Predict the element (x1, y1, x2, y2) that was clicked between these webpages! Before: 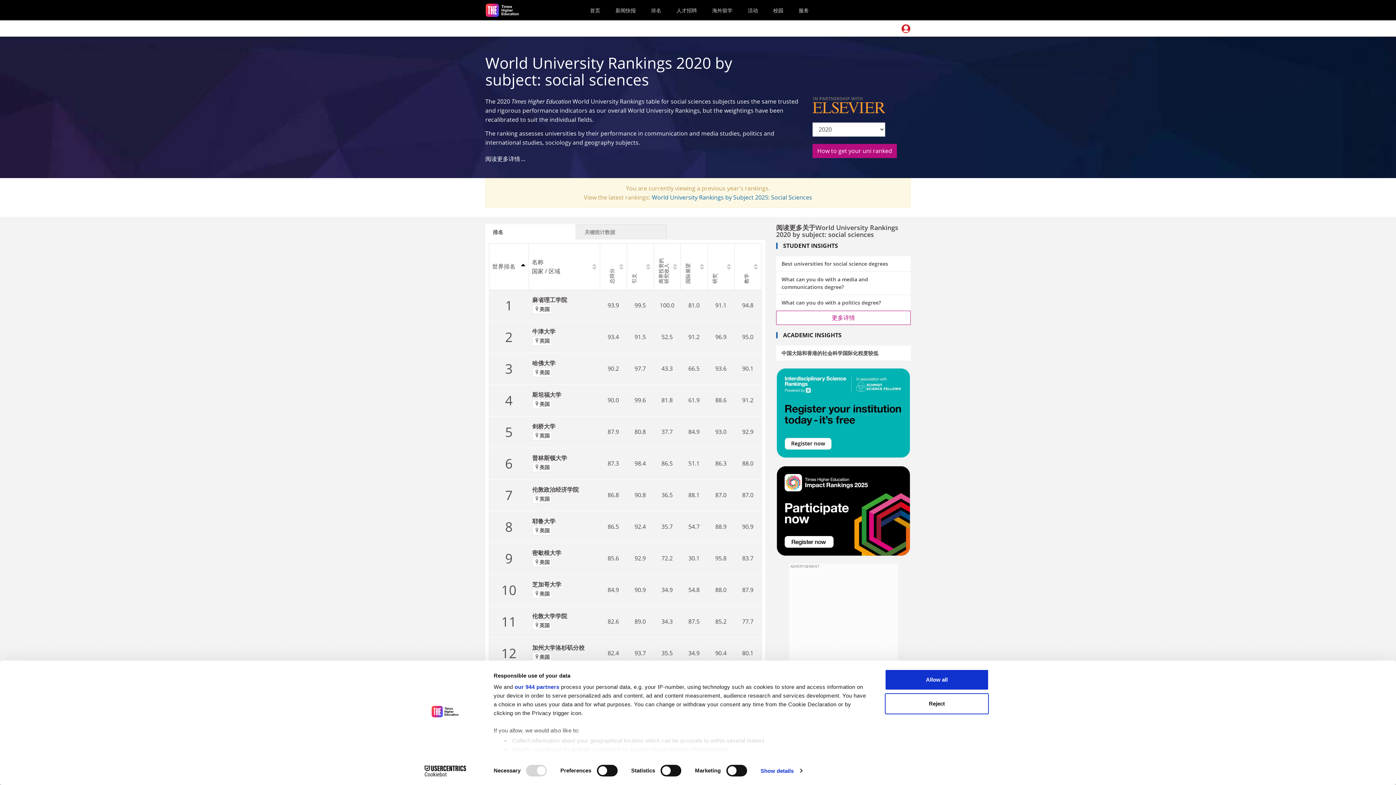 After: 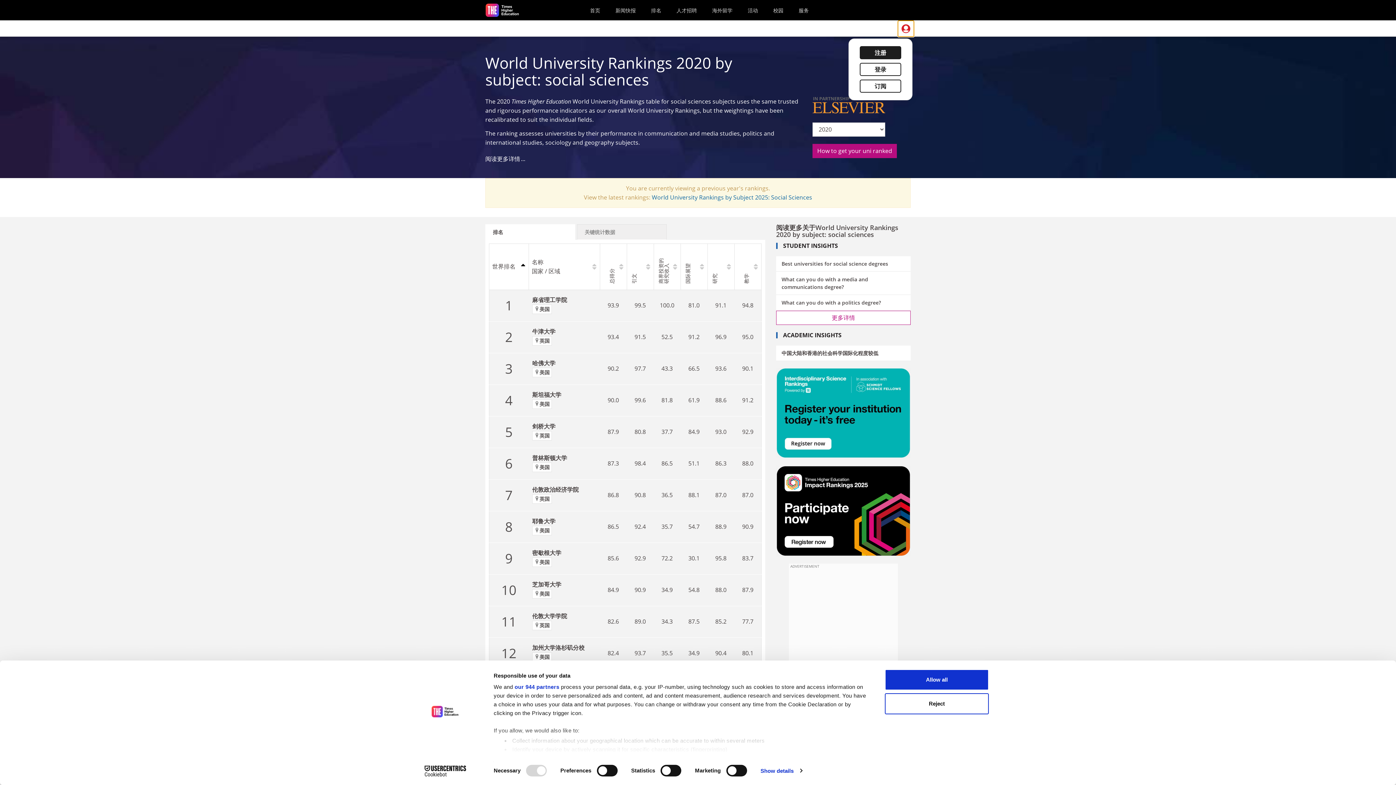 Action: bbox: (898, 20, 914, 36)